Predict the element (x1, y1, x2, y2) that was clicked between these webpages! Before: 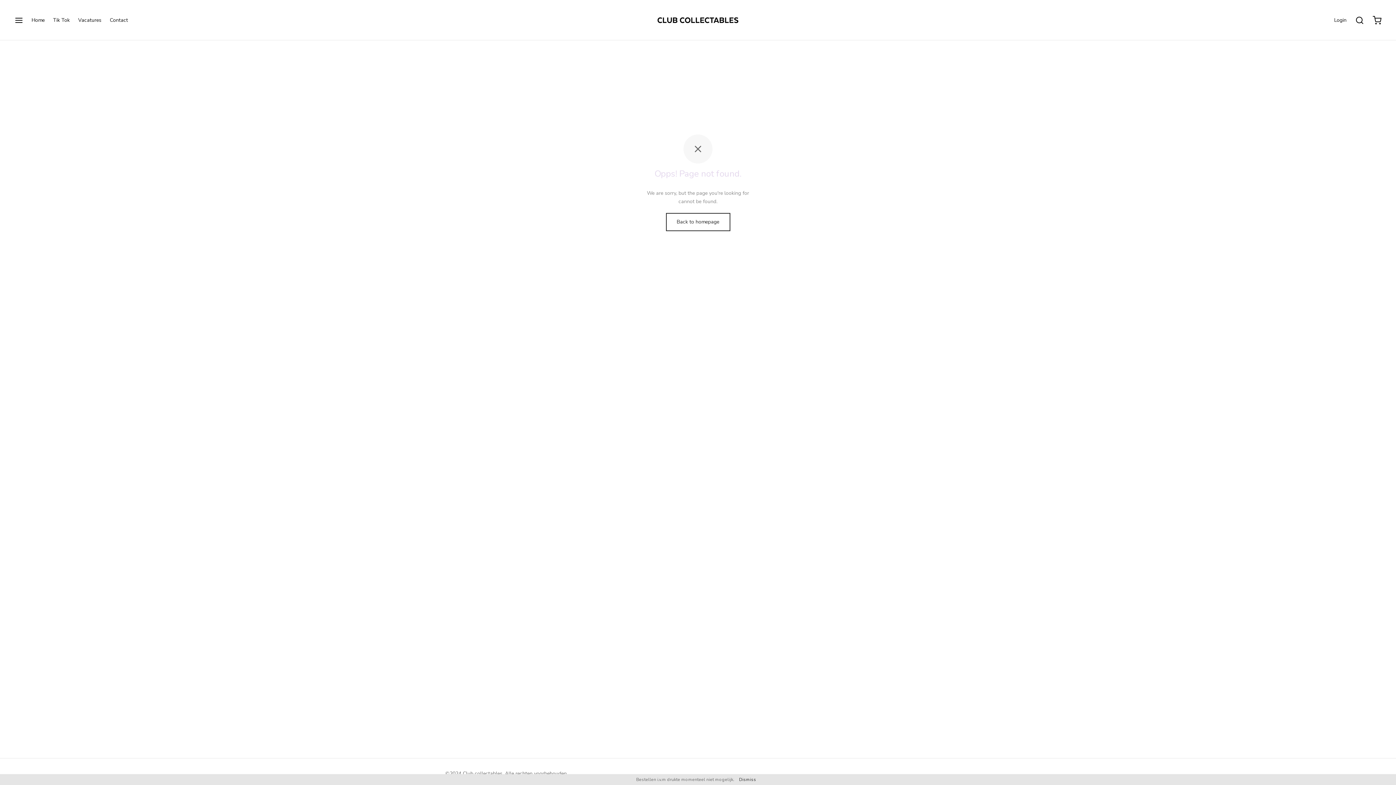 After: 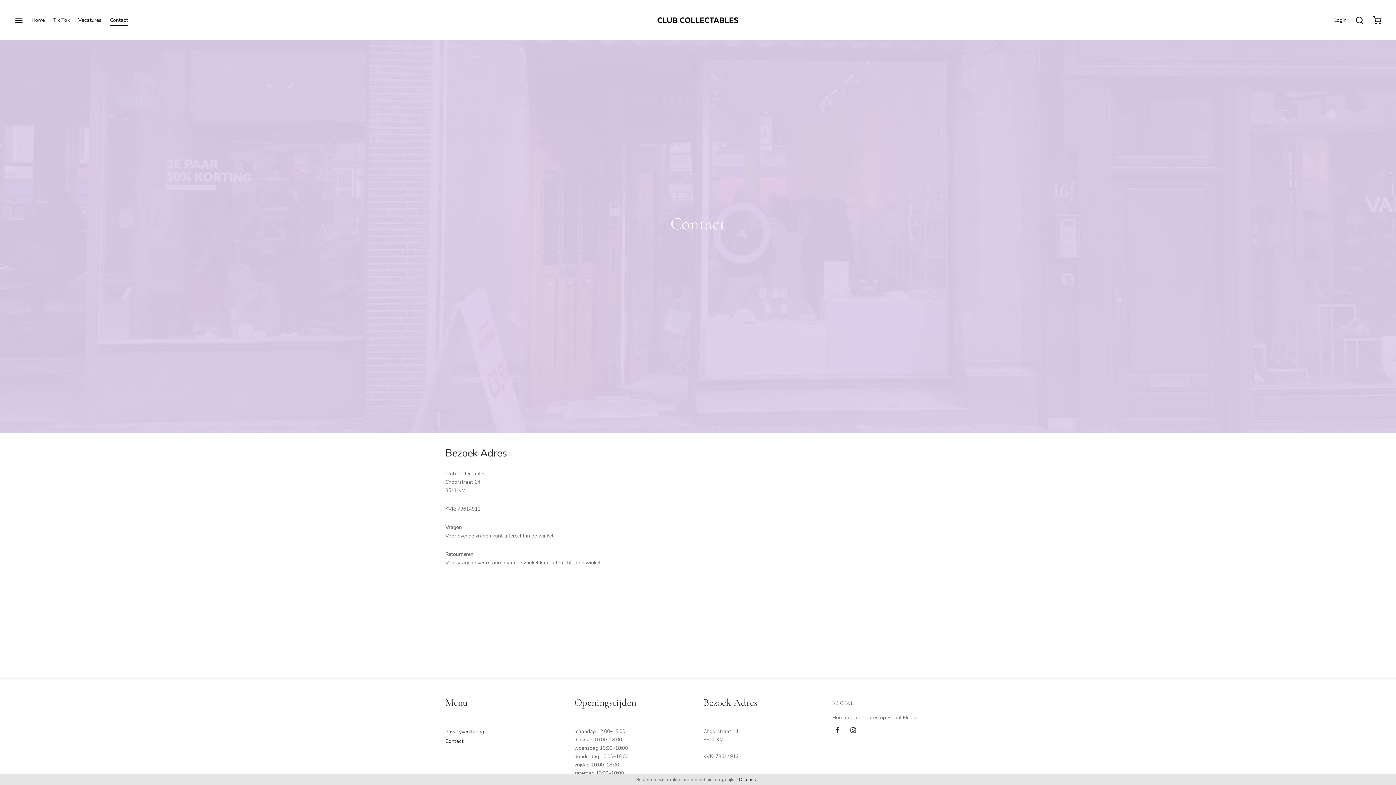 Action: bbox: (109, 14, 128, 25) label: Contact